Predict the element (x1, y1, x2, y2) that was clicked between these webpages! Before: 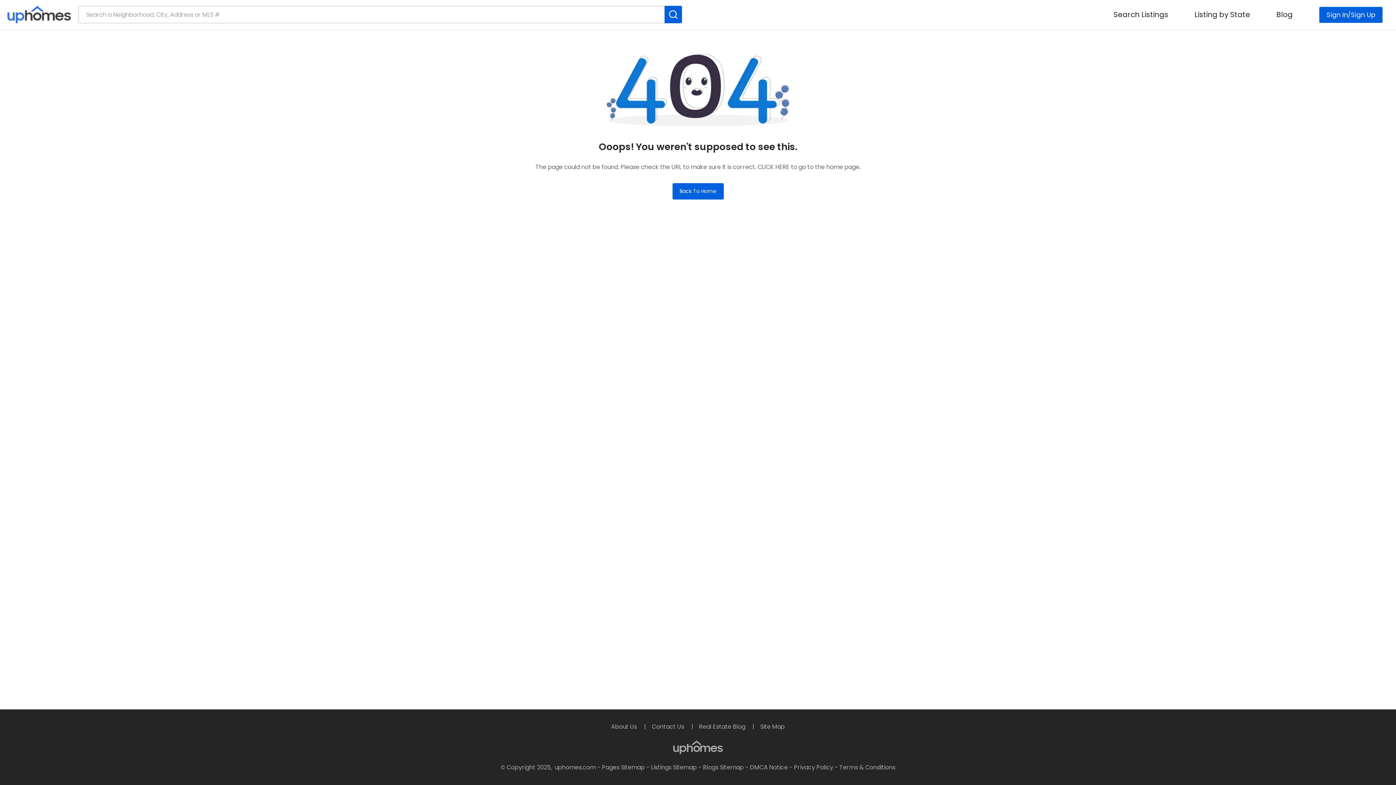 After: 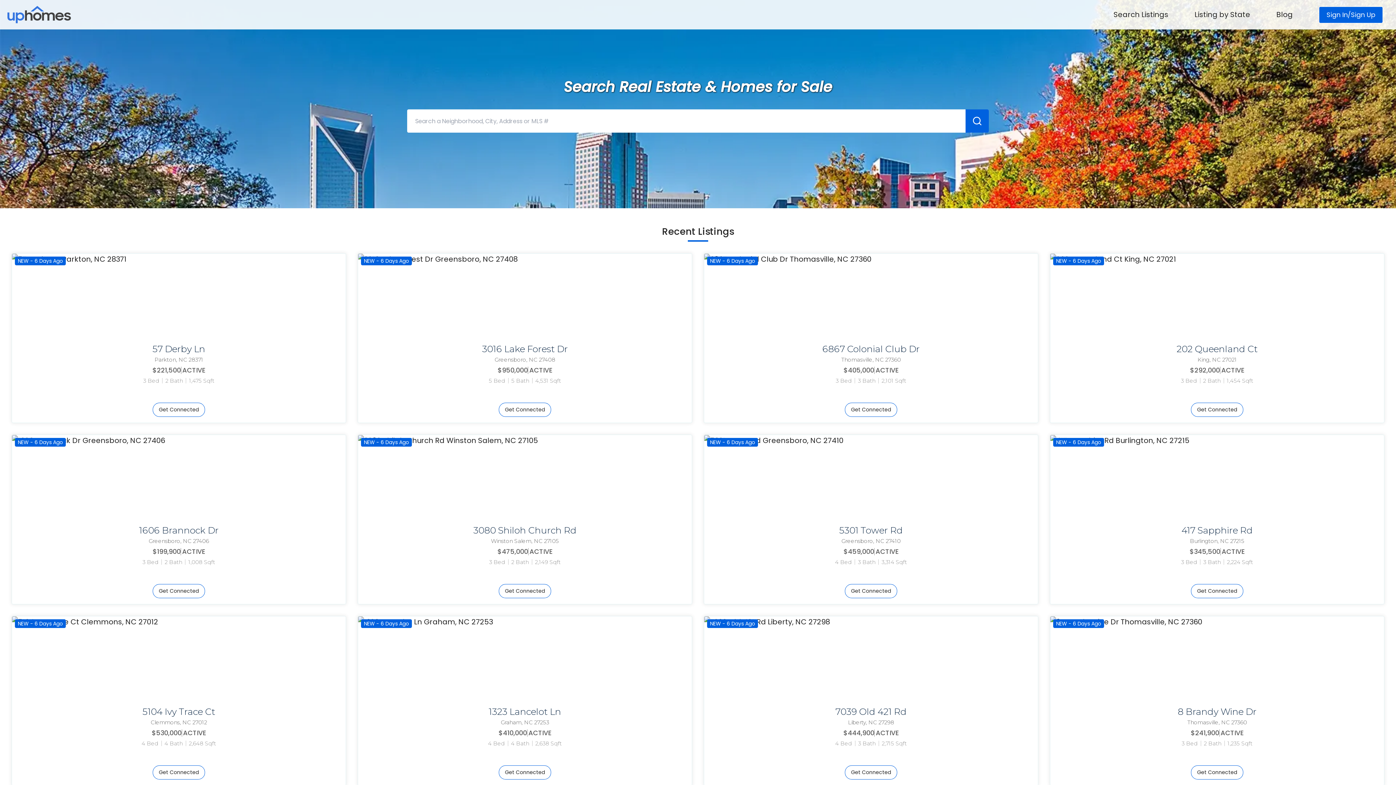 Action: label: Back To Home bbox: (672, 183, 723, 199)